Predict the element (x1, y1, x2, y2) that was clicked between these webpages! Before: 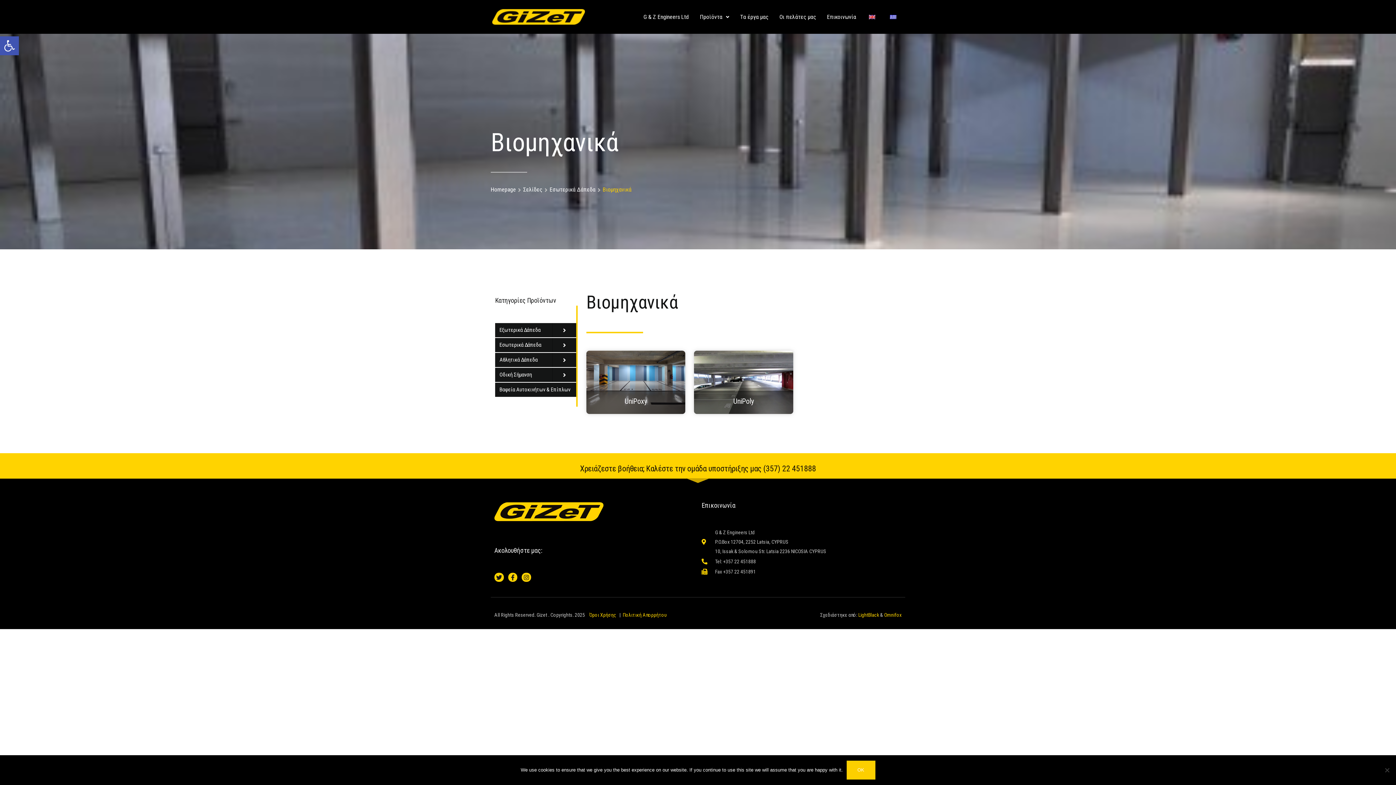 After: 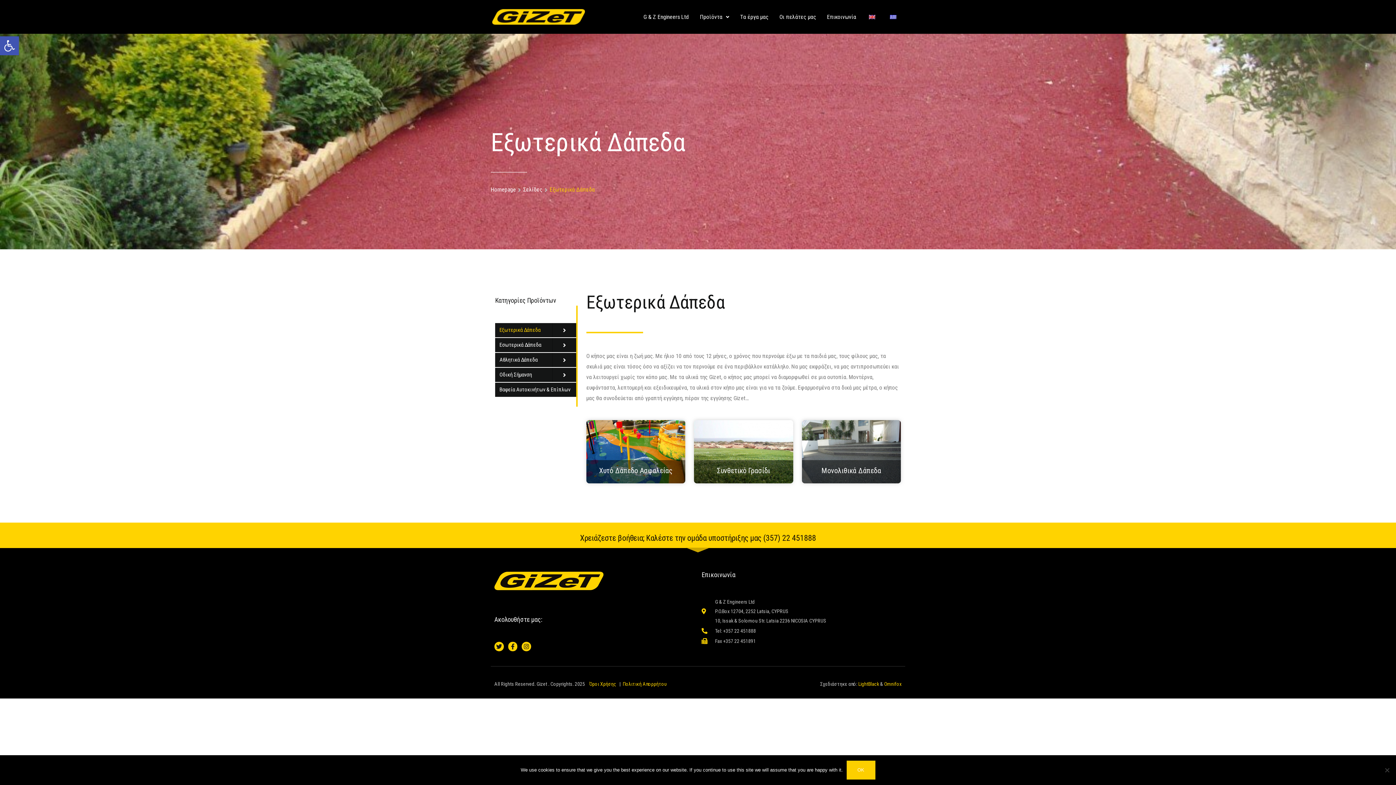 Action: label: Εξωτερικά Δάπεδα bbox: (495, 323, 552, 337)